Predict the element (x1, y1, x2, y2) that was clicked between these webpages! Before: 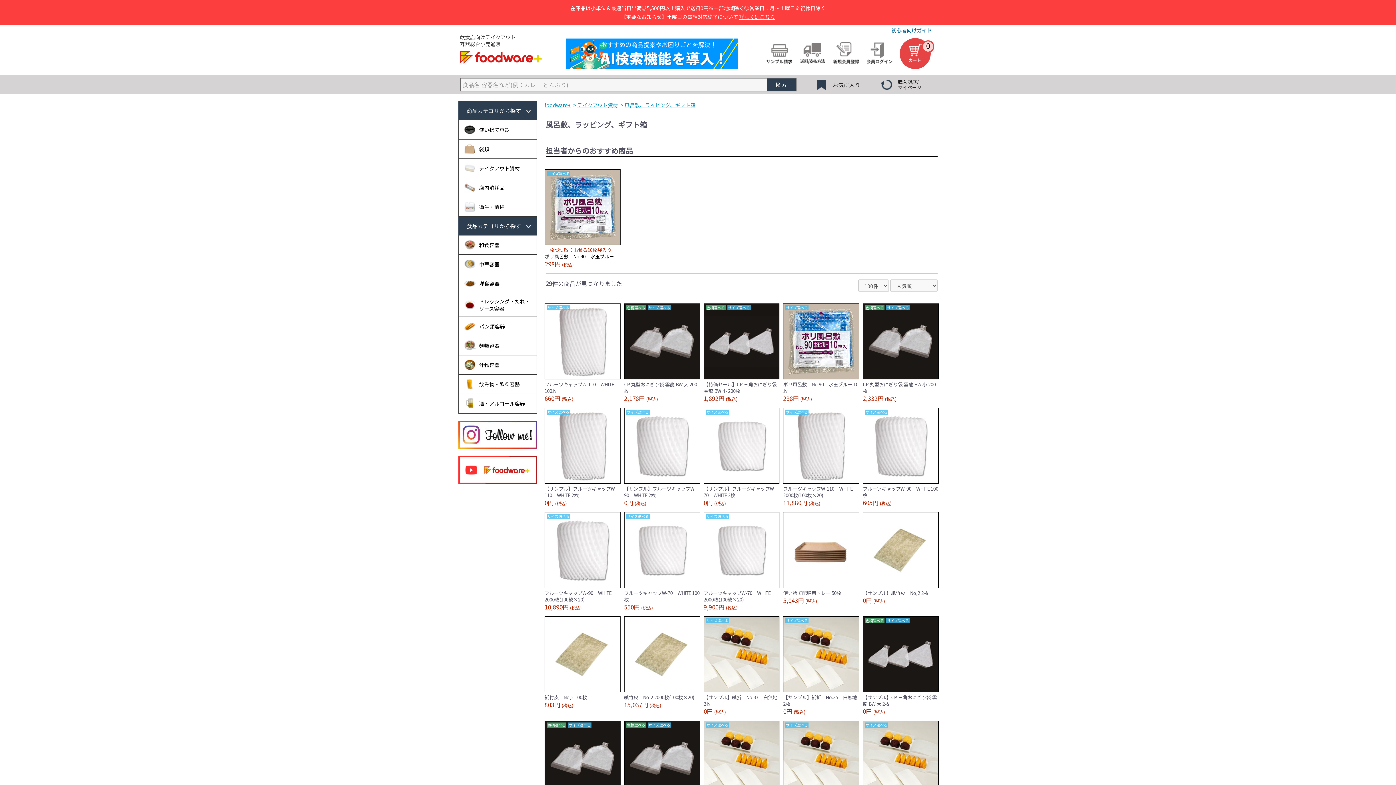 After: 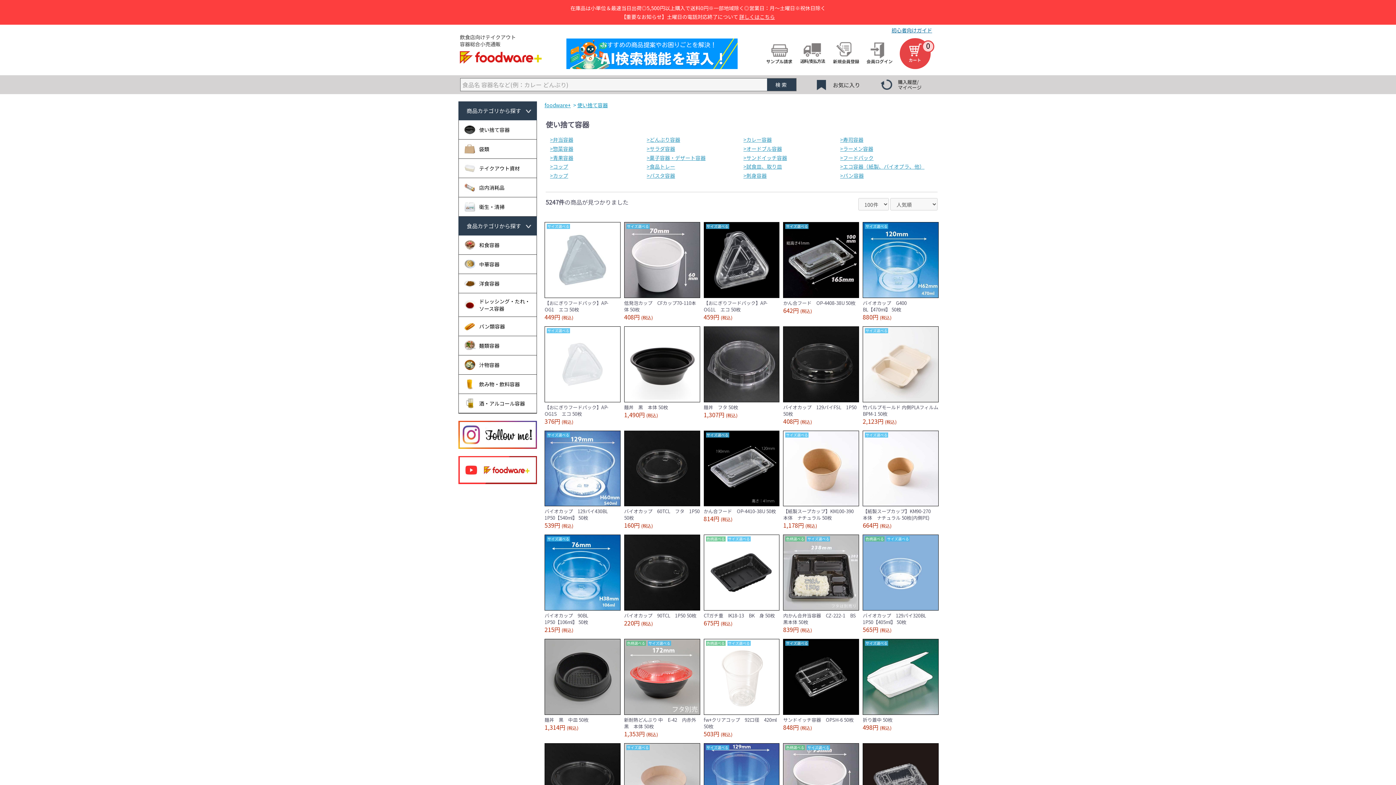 Action: label: 使い捨て容器 bbox: (458, 120, 536, 139)